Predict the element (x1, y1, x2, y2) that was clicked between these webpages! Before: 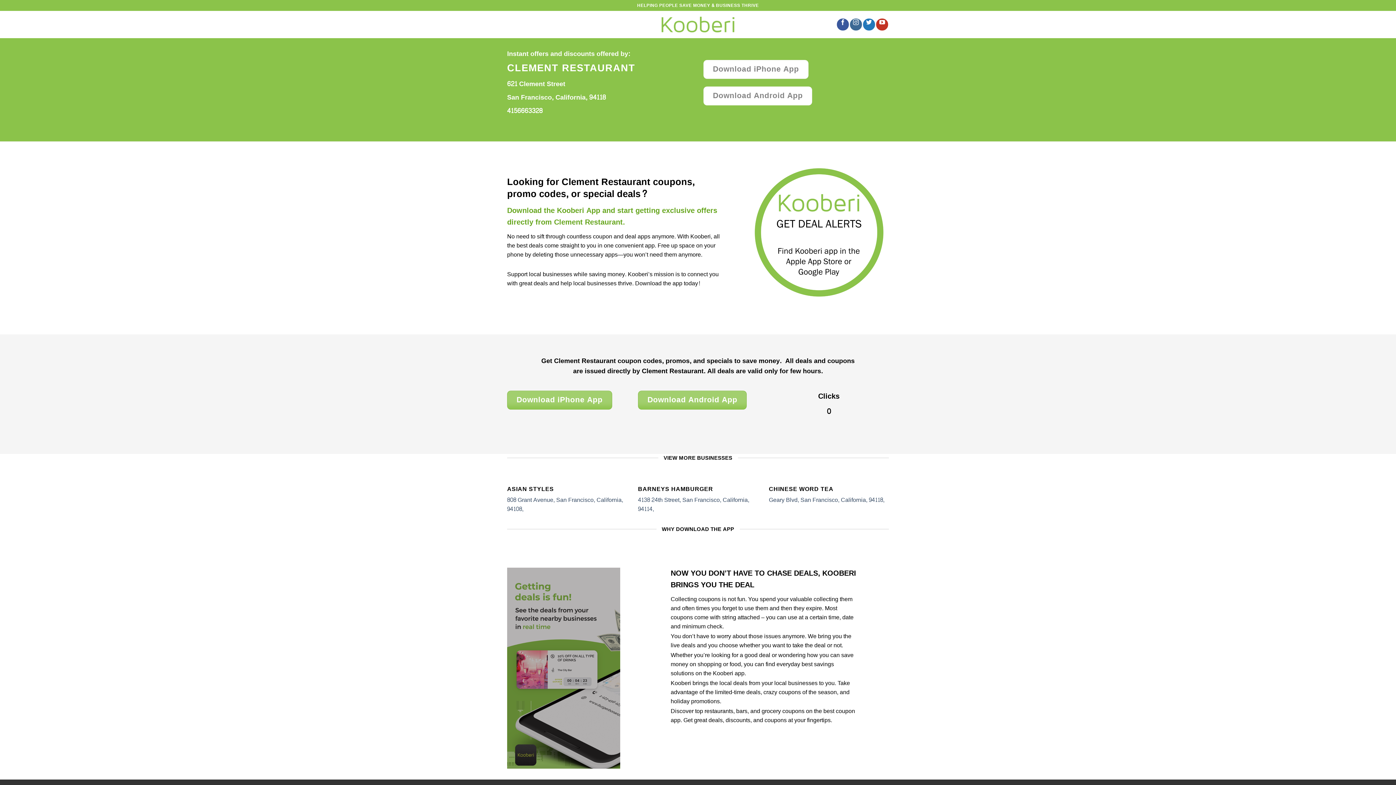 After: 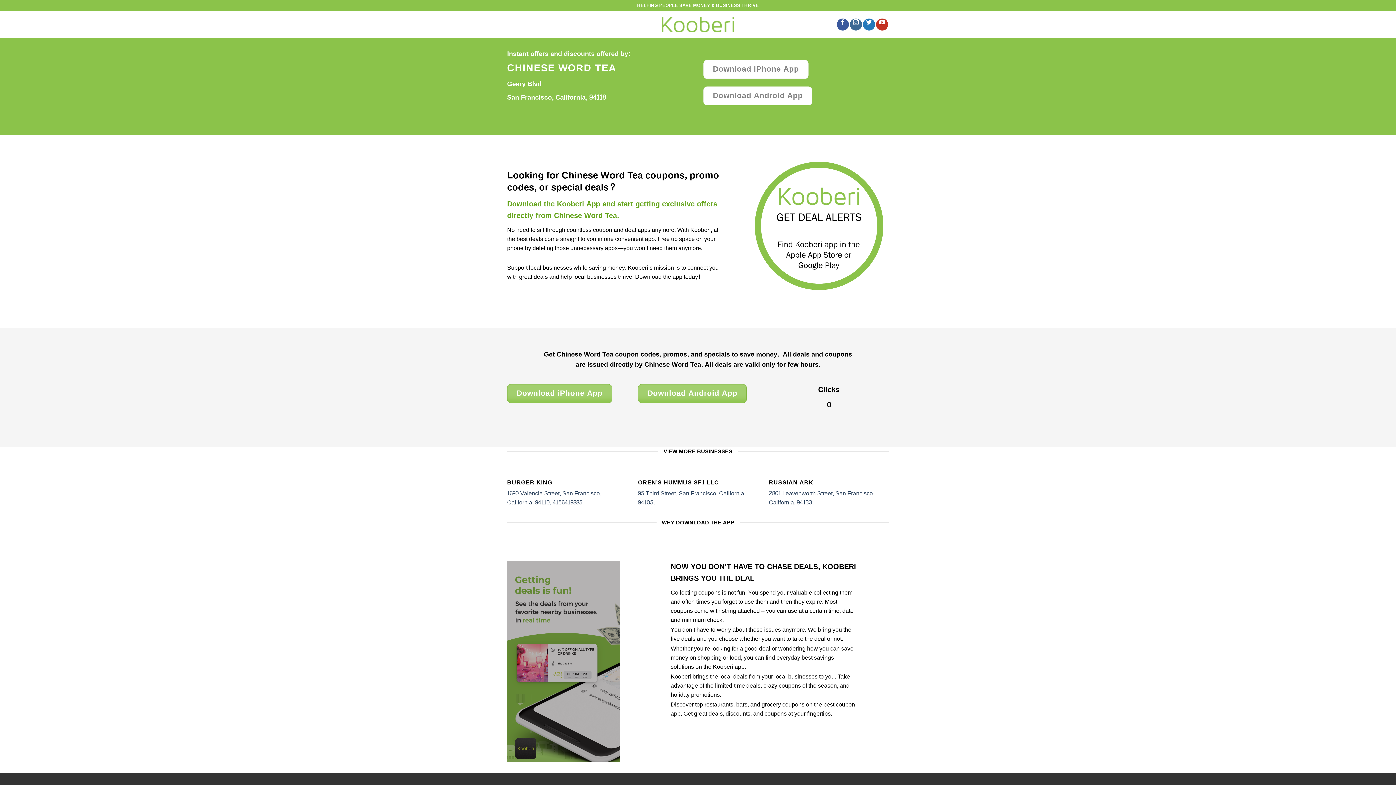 Action: bbox: (769, 485, 889, 504) label: CHINESE WORD TEA

Geary Blvd, San Francisco, California, 94118,